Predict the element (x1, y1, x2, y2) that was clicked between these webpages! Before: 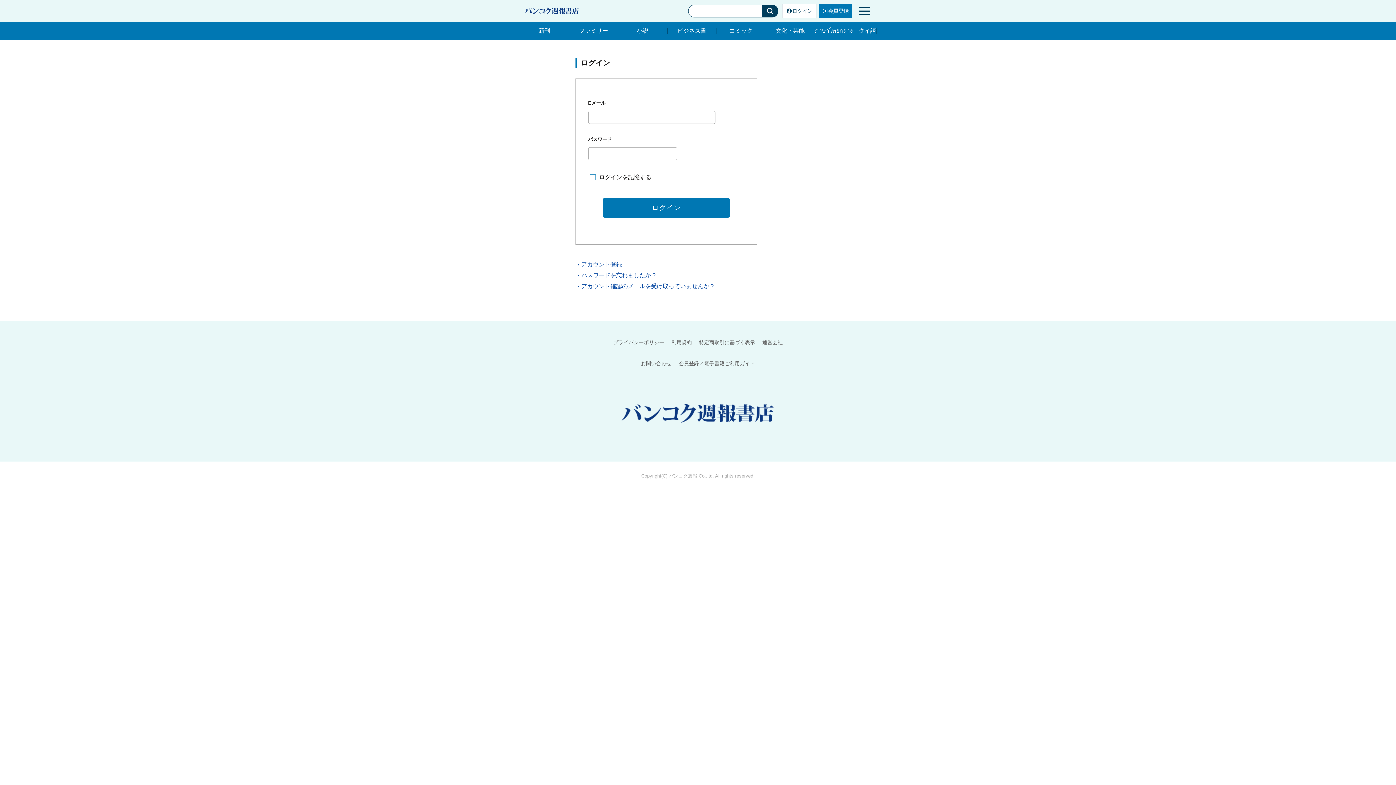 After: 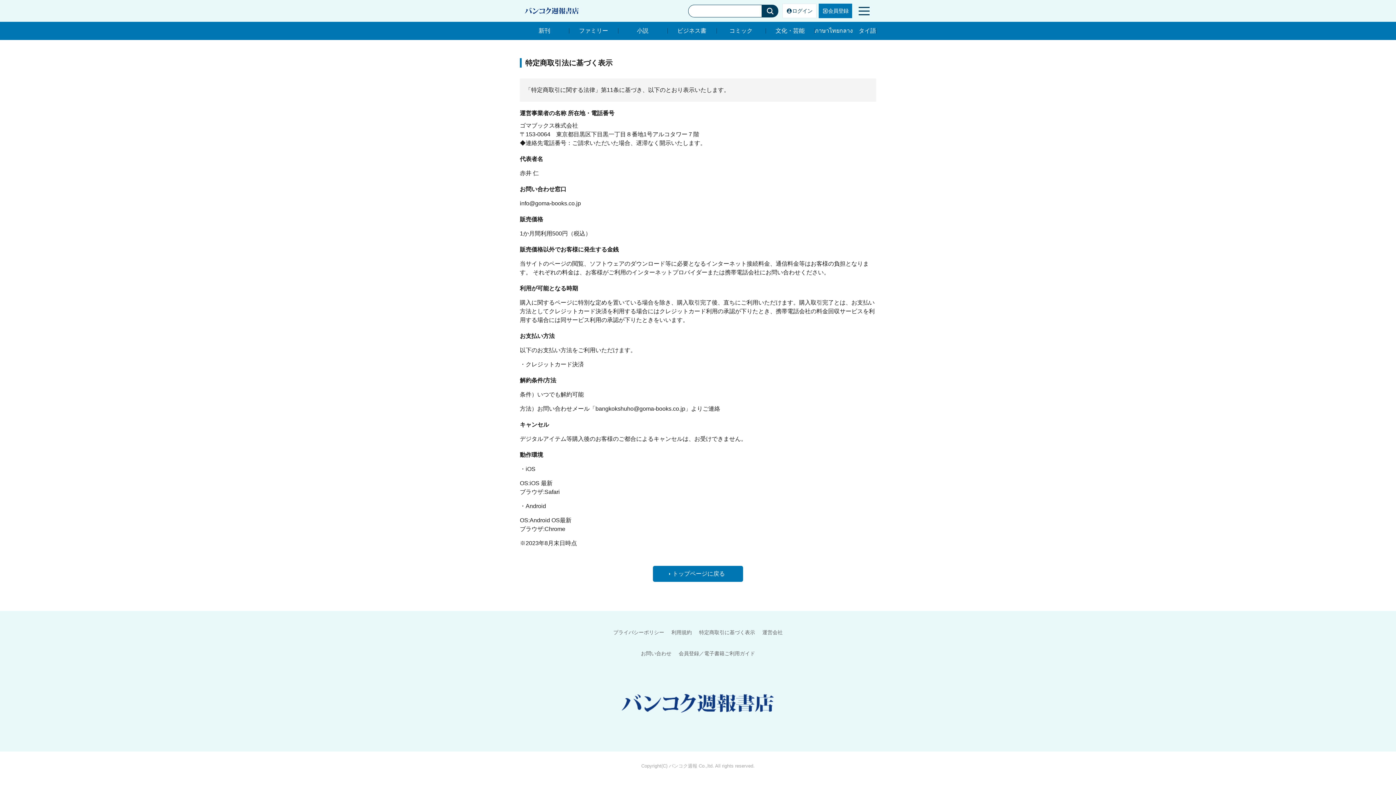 Action: bbox: (699, 339, 755, 345) label: 特定商取引に基づく表示